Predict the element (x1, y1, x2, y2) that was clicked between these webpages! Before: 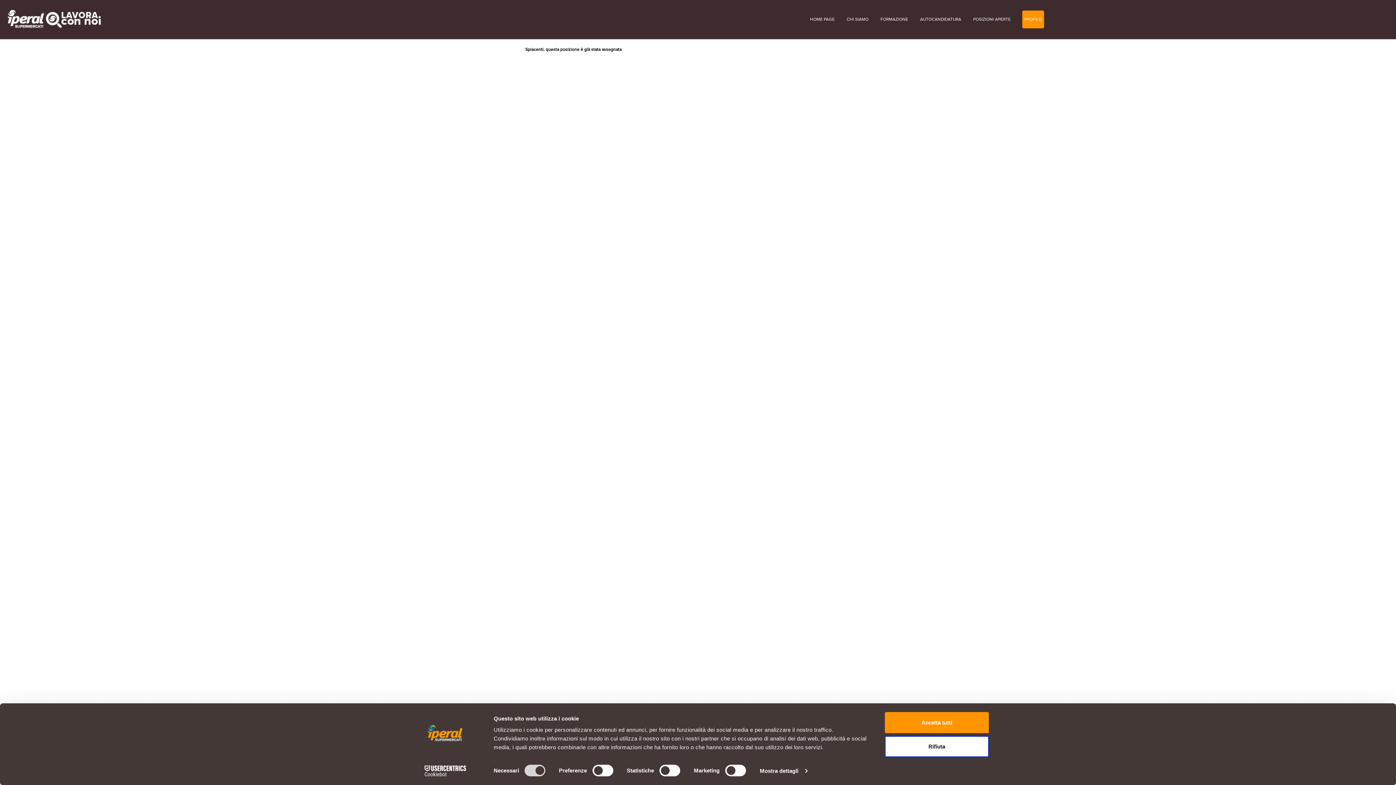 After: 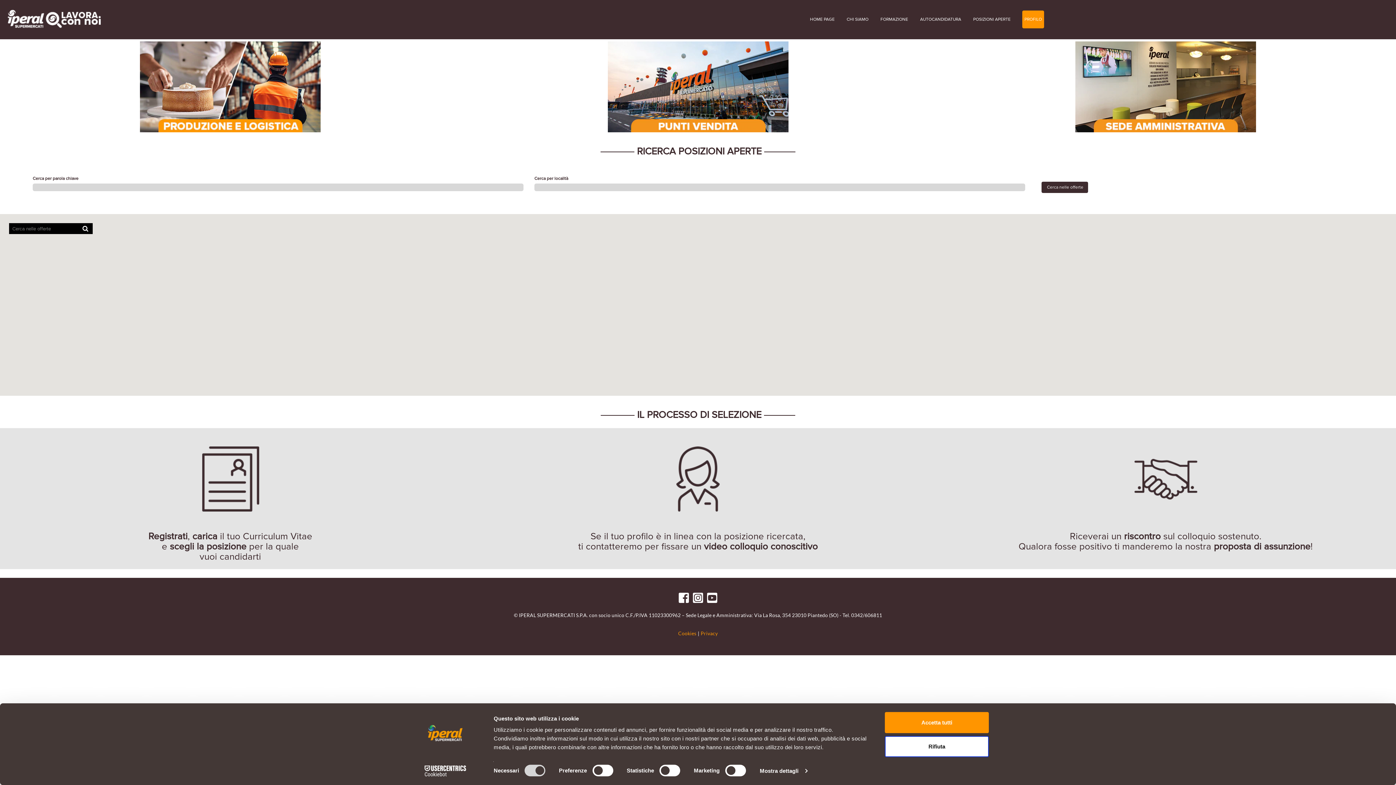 Action: label: HOME PAGE bbox: (809, 12, 835, 26)